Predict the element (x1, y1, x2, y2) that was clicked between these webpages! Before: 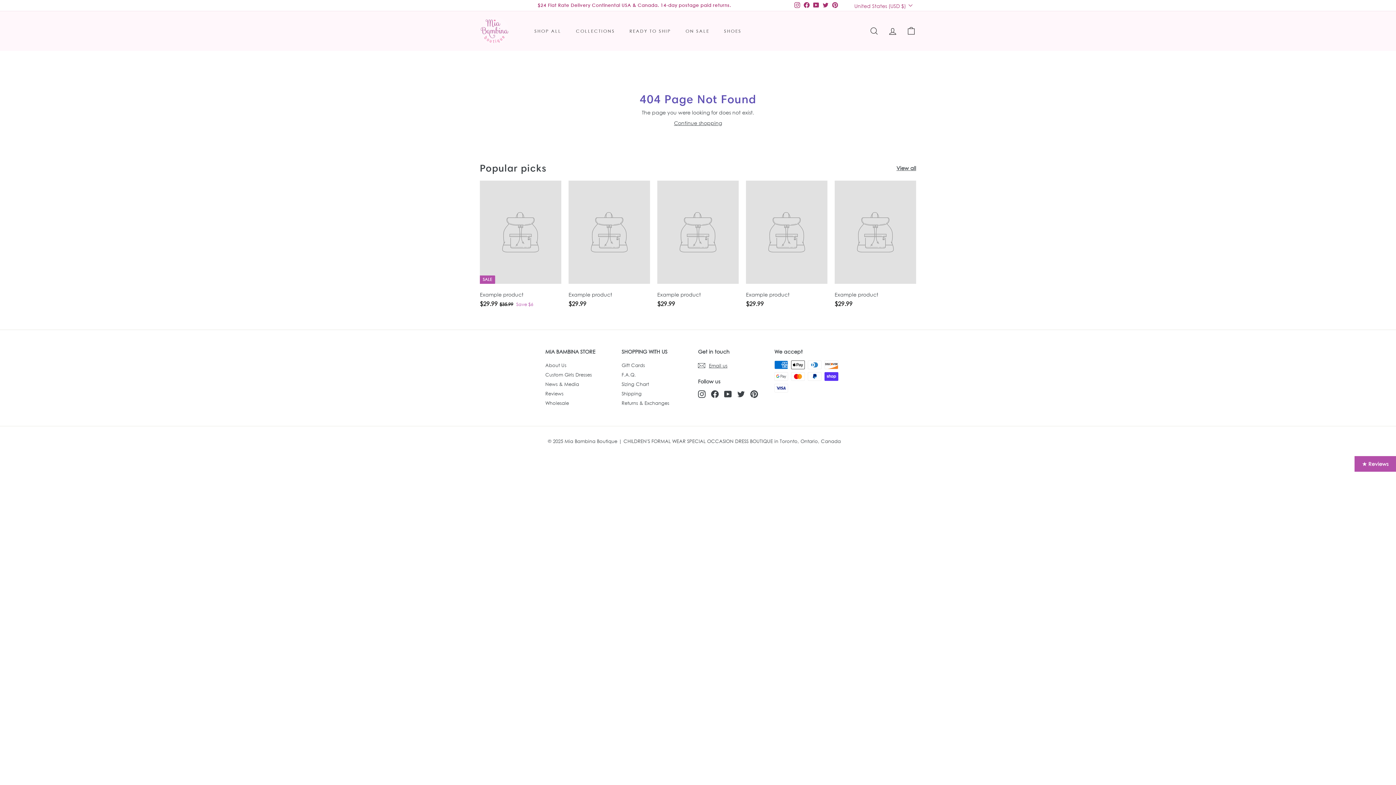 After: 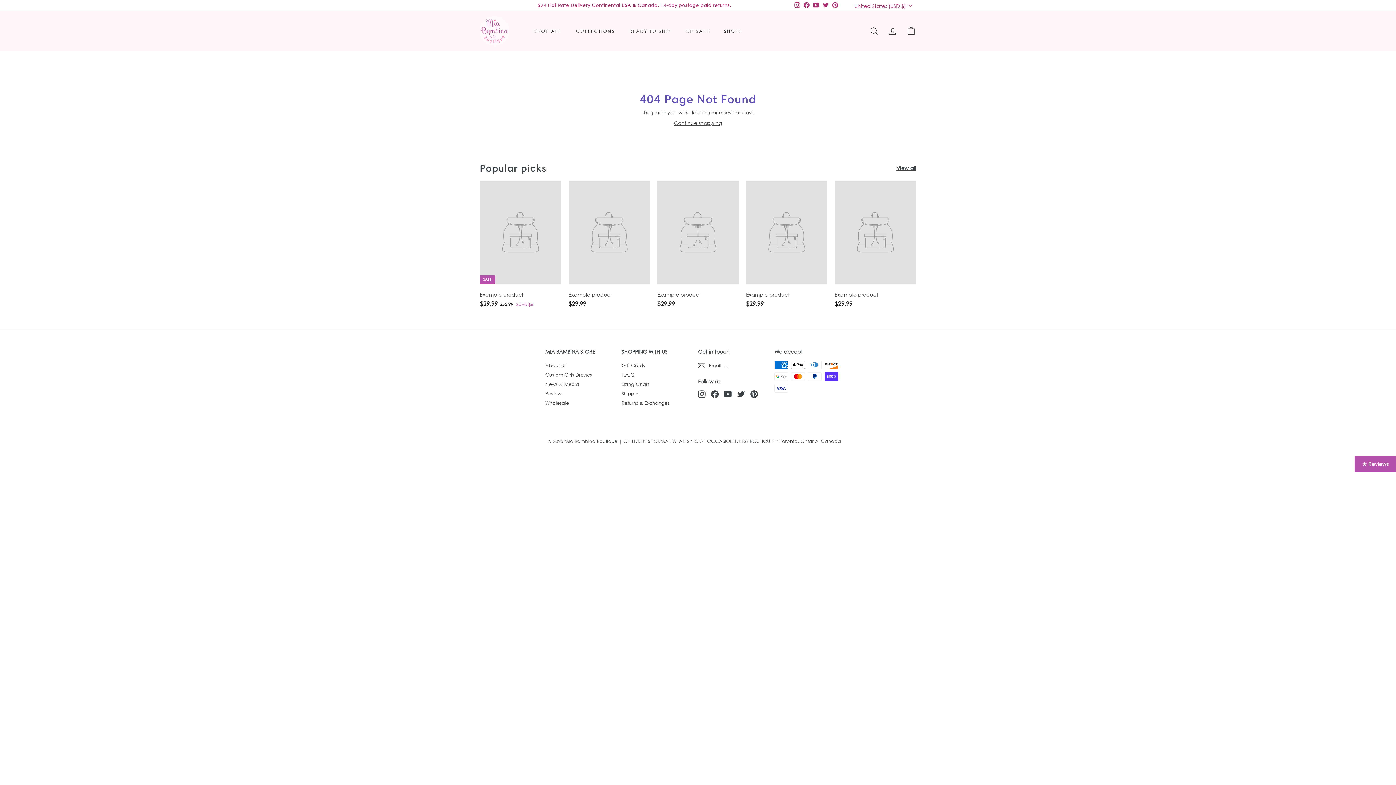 Action: bbox: (792, 0, 802, 10) label: Instagram